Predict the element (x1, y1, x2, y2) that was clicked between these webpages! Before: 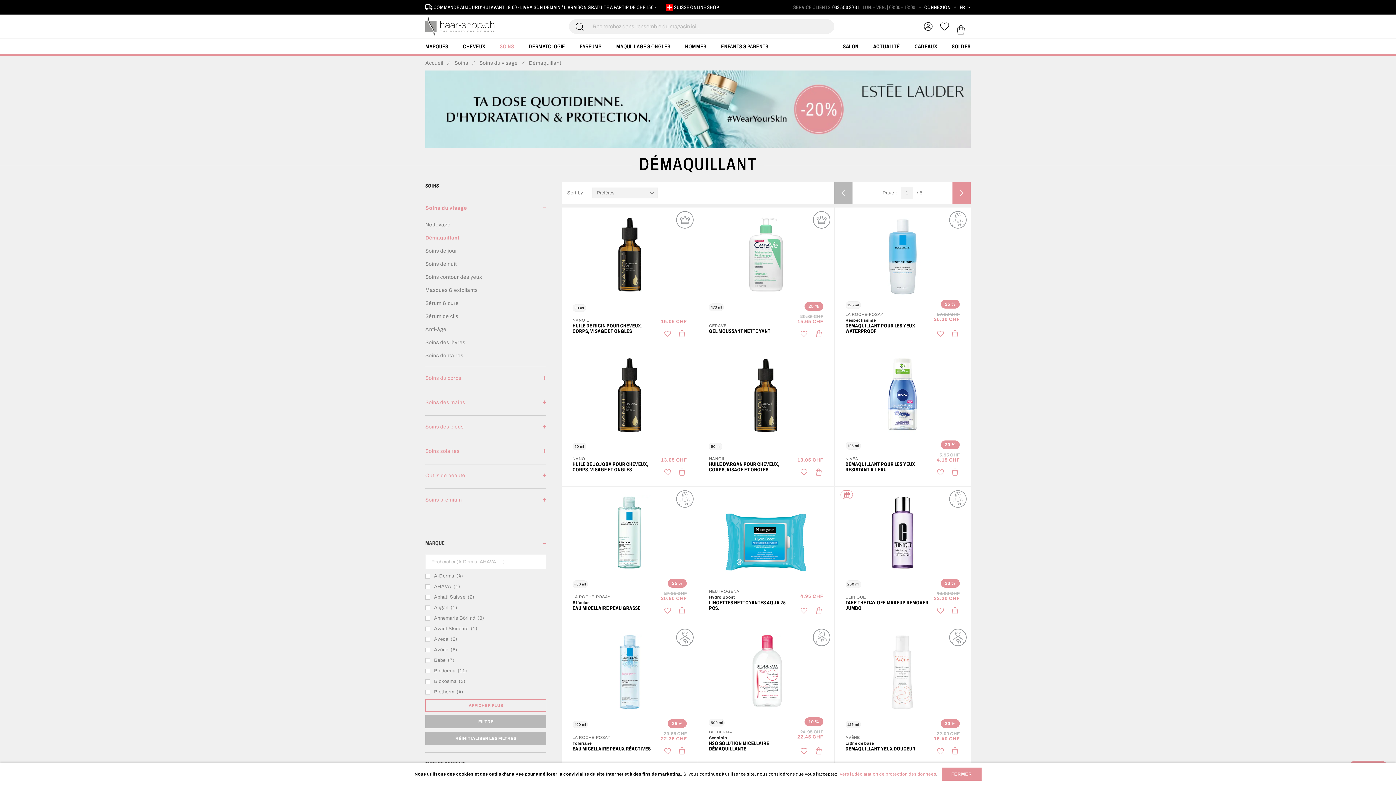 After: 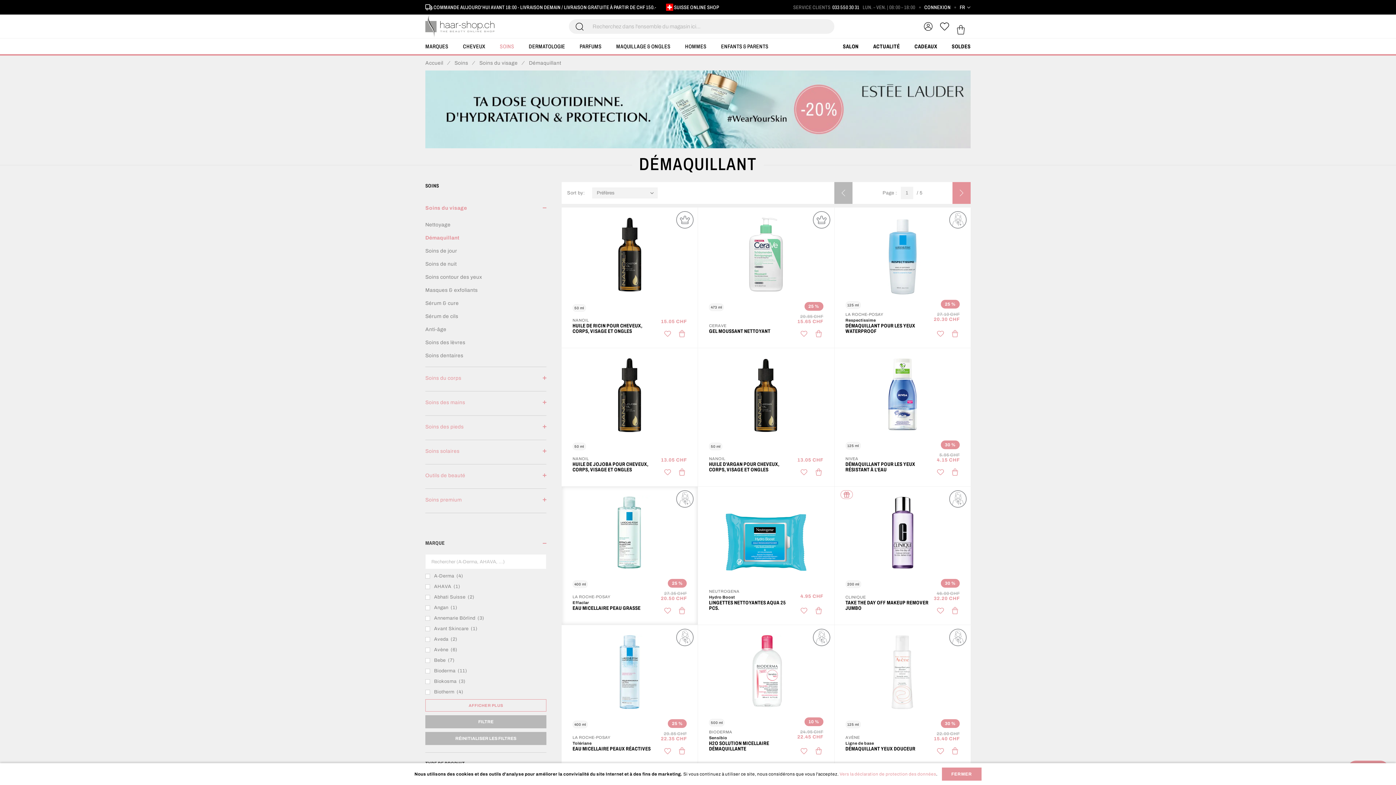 Action: bbox: (663, 606, 672, 615) label: Ajouter à ma liste d'envie